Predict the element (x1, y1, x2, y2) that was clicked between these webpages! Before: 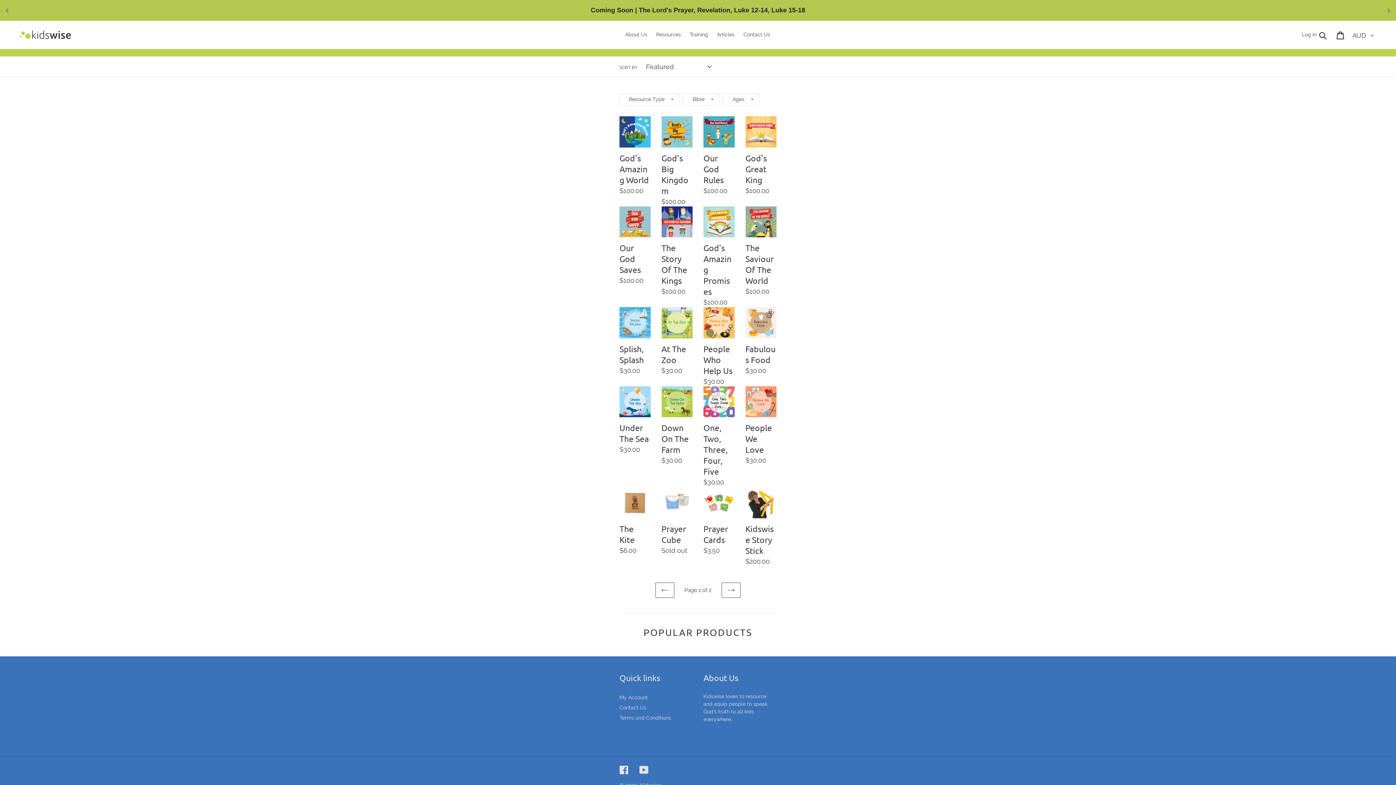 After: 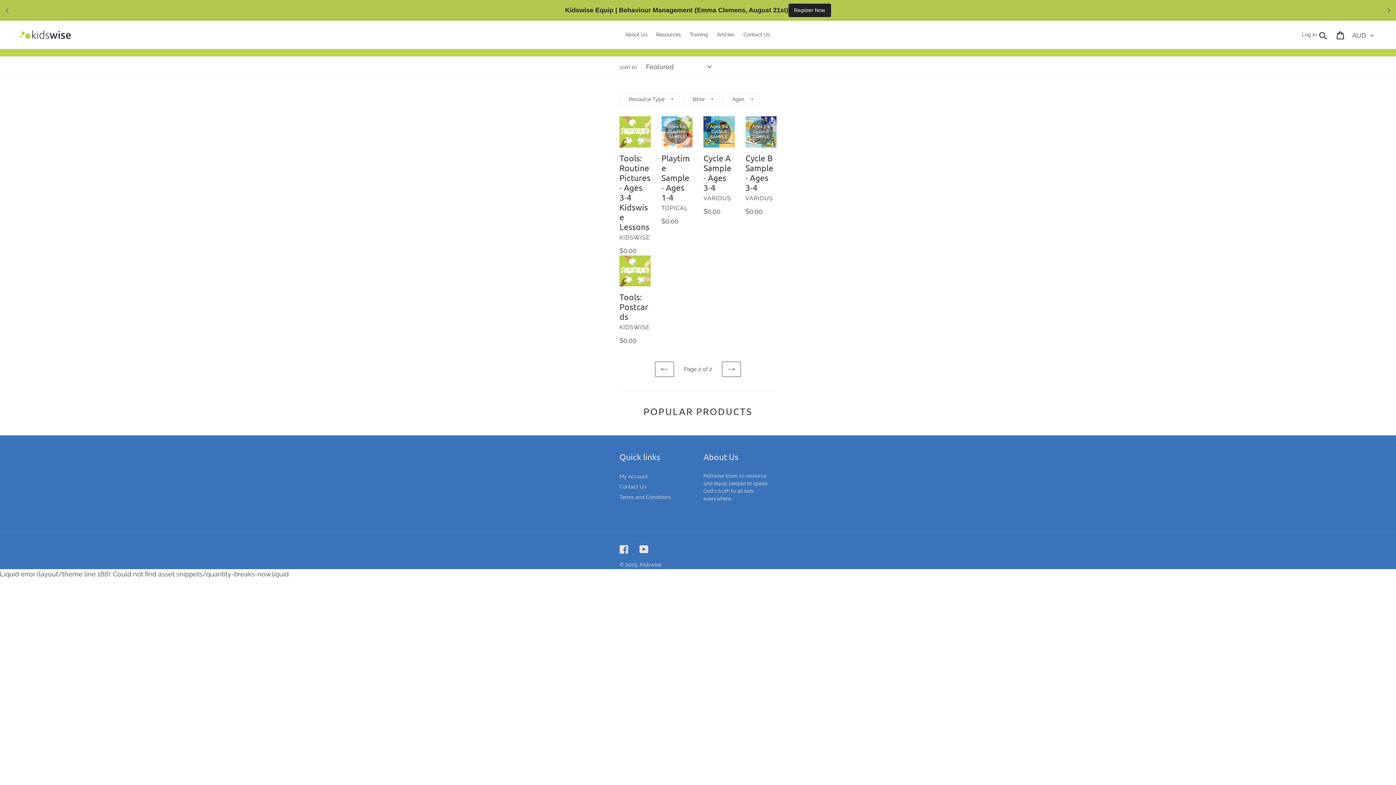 Action: label: NEXT bbox: (721, 582, 740, 598)